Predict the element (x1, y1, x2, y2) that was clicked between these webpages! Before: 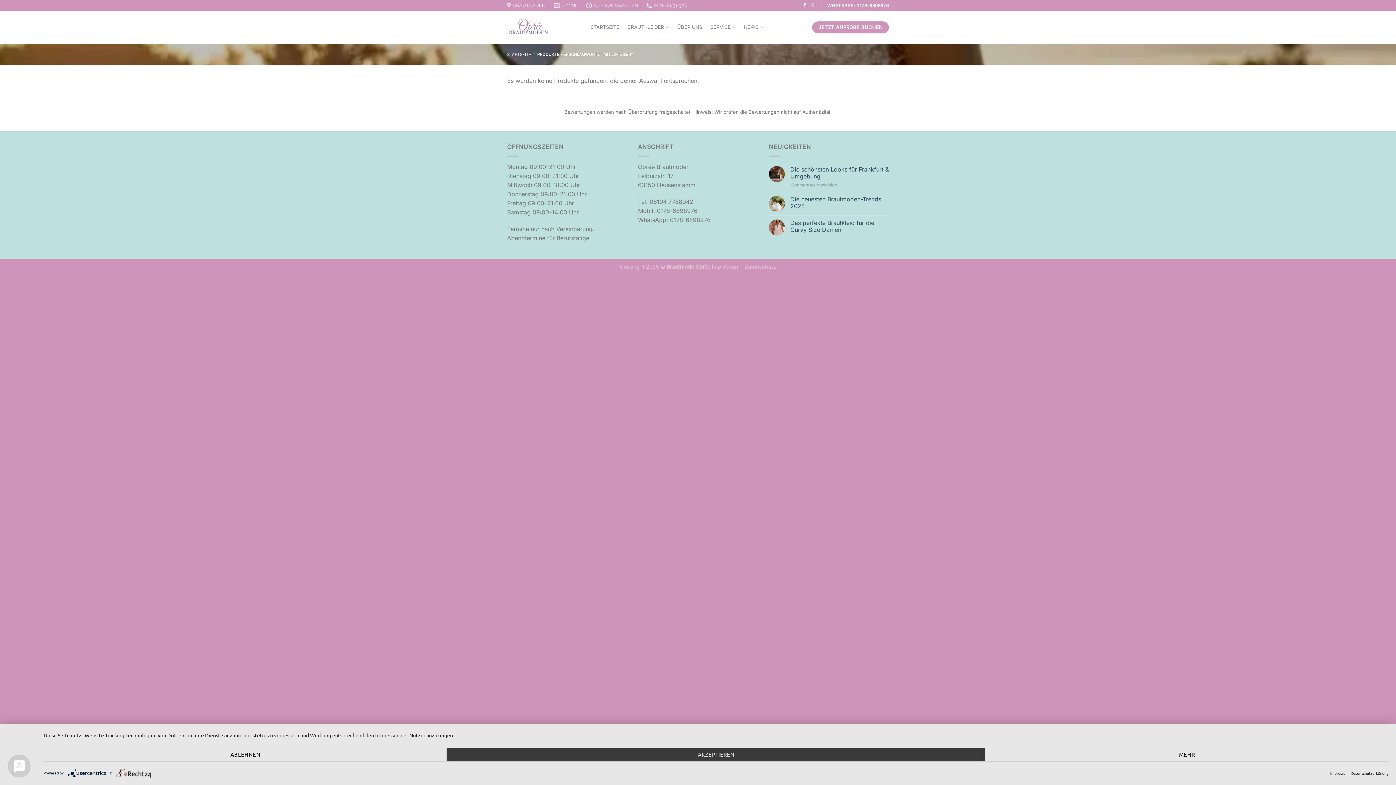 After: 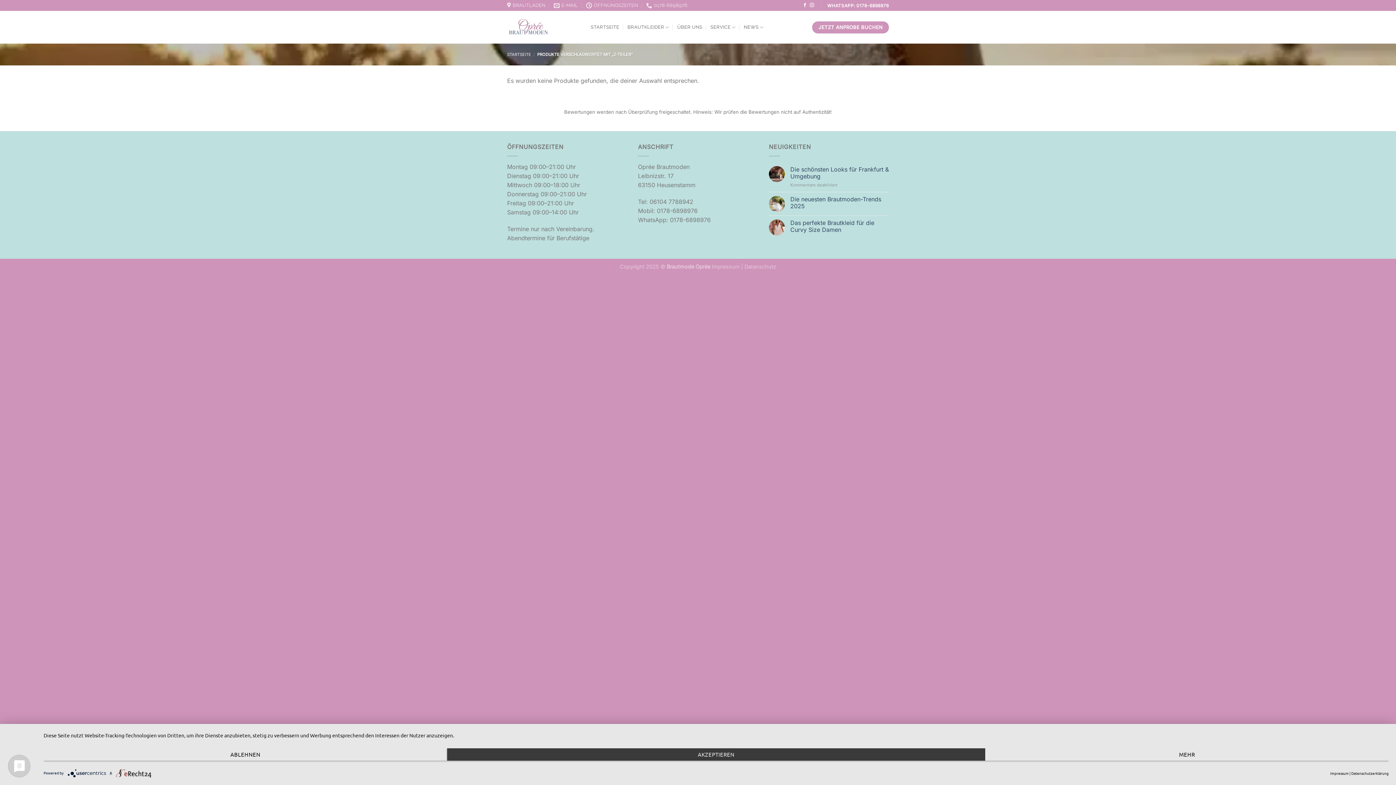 Action: label:   bbox: (67, 770, 109, 775)